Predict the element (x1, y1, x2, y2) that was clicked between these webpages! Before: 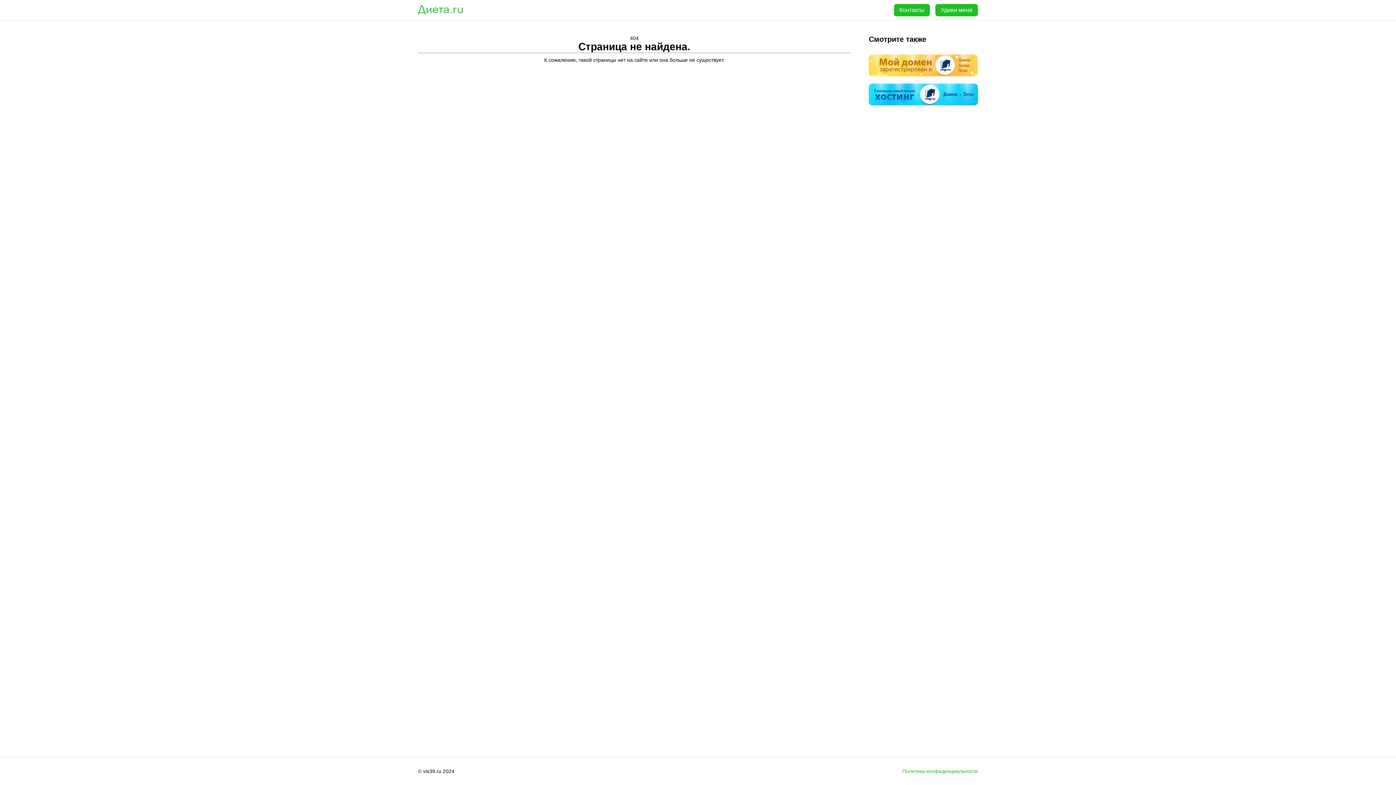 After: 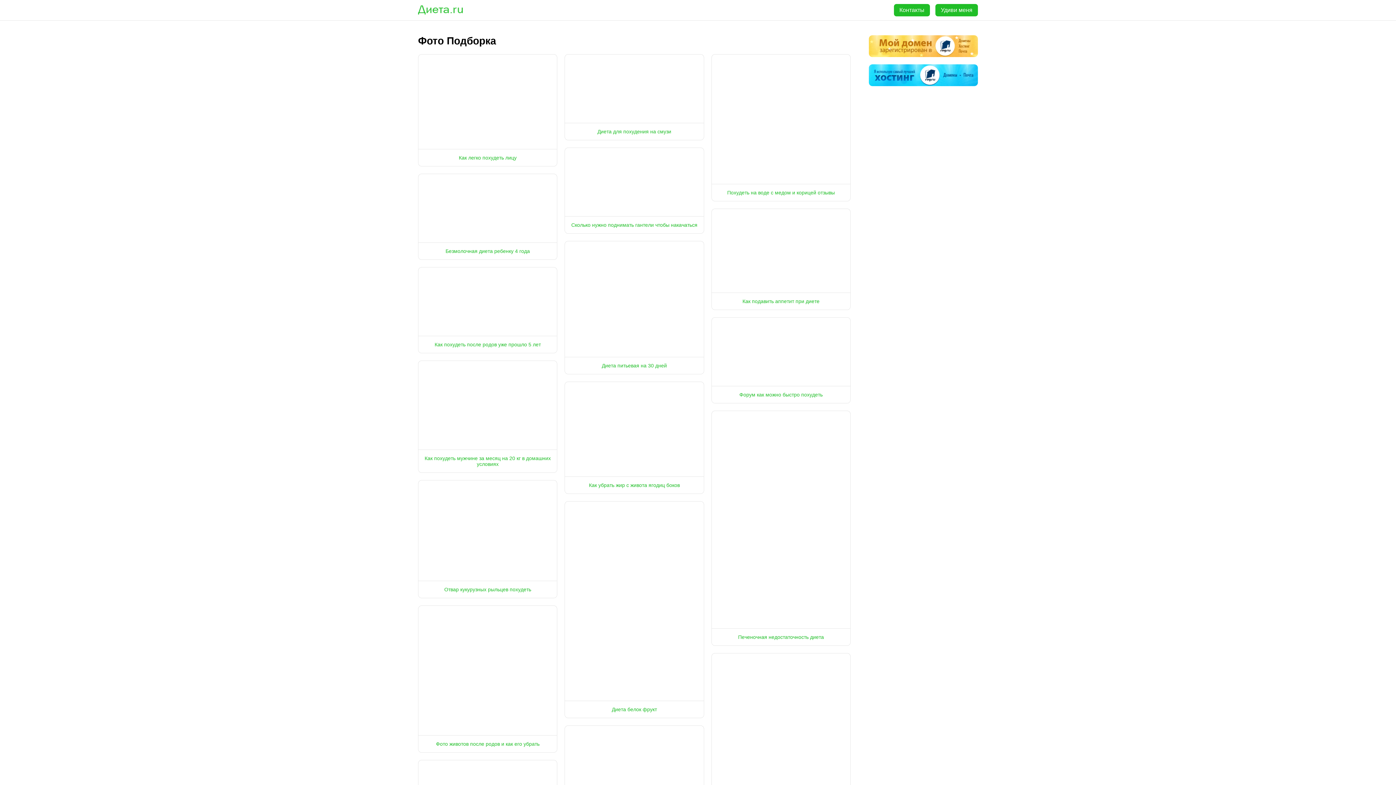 Action: bbox: (418, 5, 463, 14)